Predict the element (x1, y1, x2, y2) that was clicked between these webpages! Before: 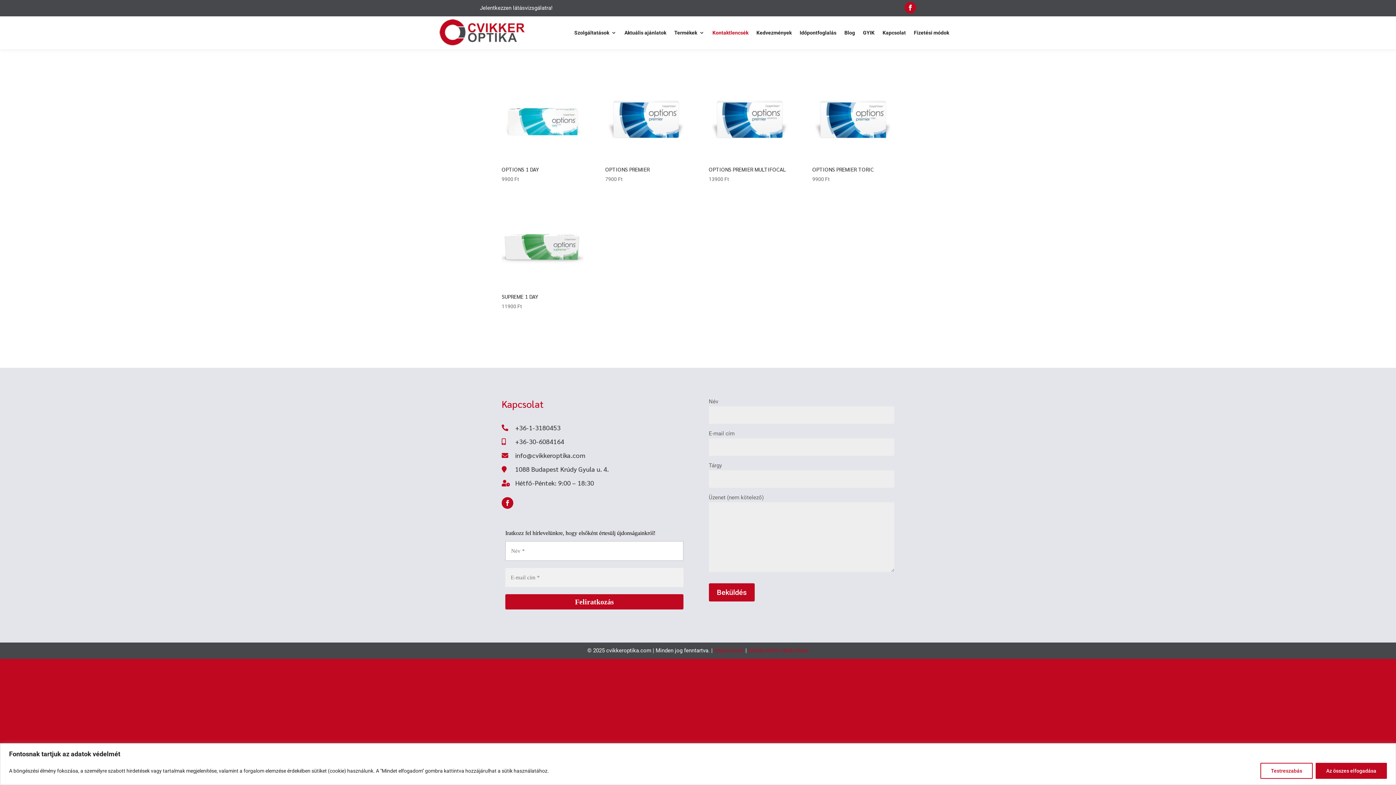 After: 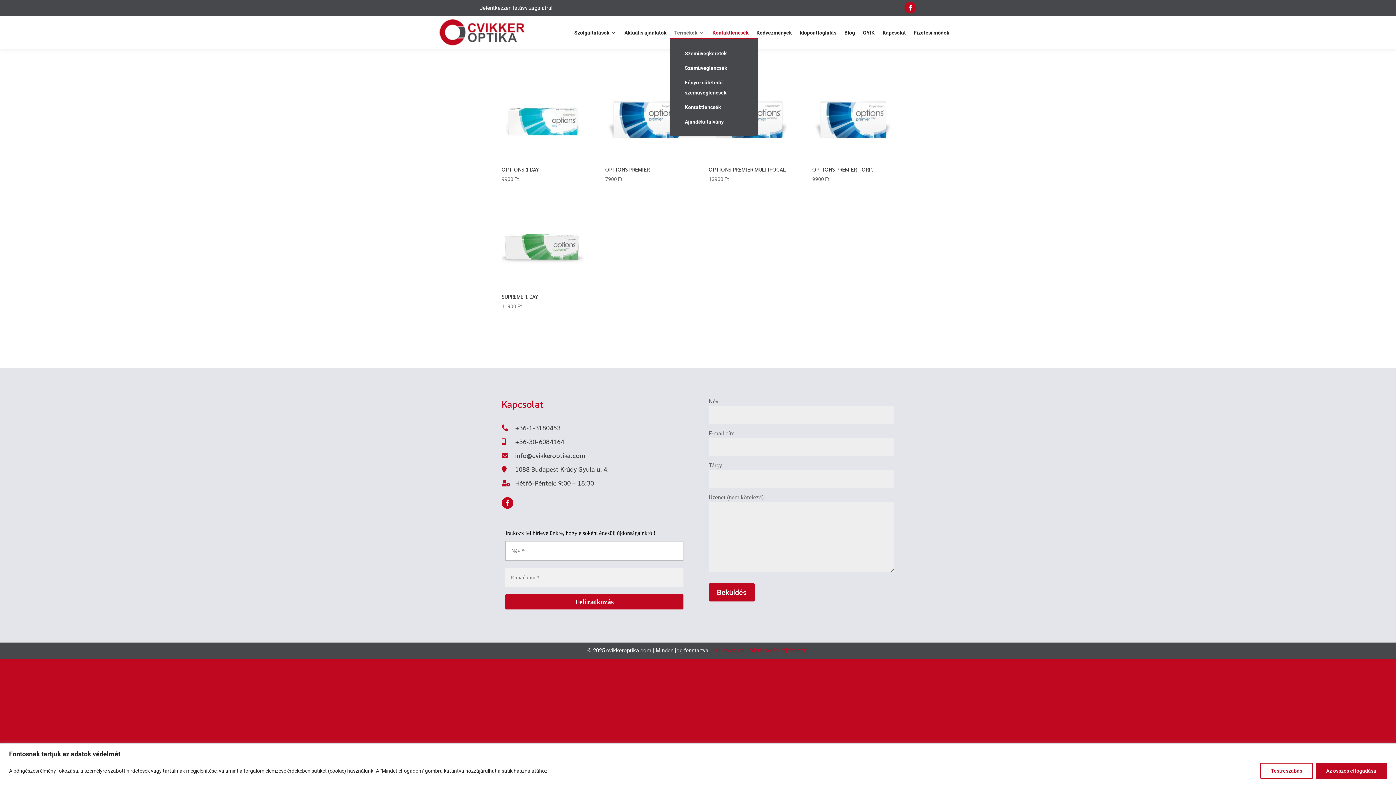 Action: bbox: (674, 30, 704, 38) label: Termékek